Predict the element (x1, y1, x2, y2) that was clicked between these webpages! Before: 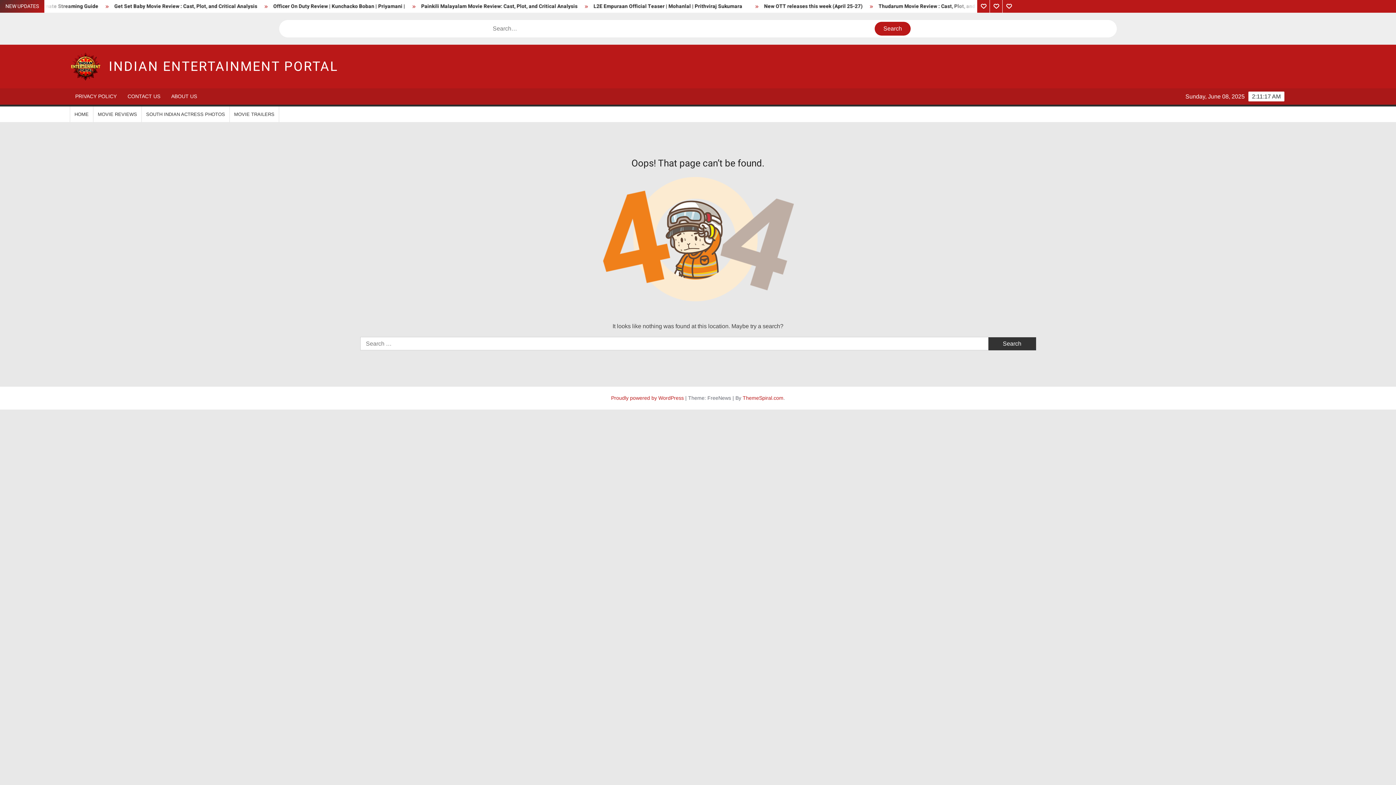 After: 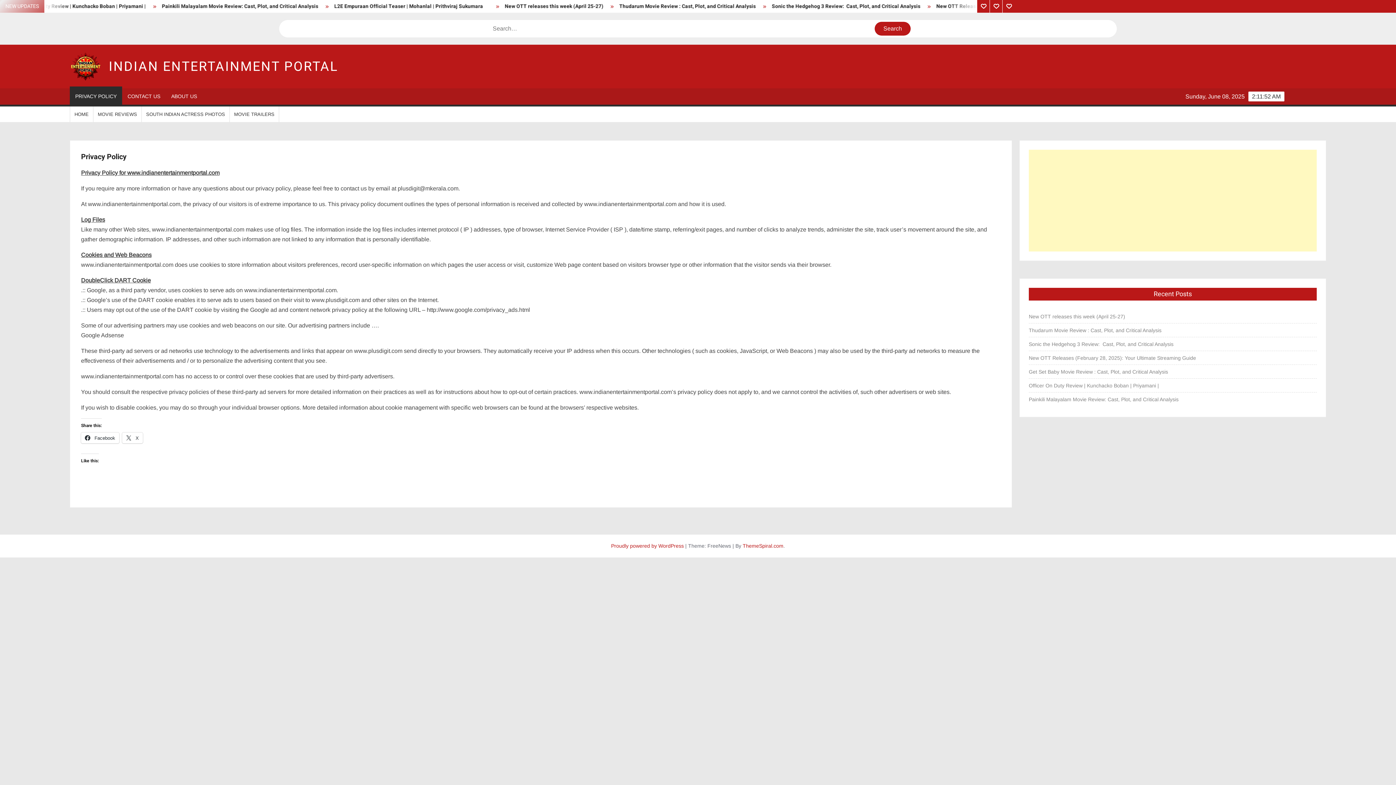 Action: label: PRIVACY POLICY bbox: (69, 88, 122, 104)